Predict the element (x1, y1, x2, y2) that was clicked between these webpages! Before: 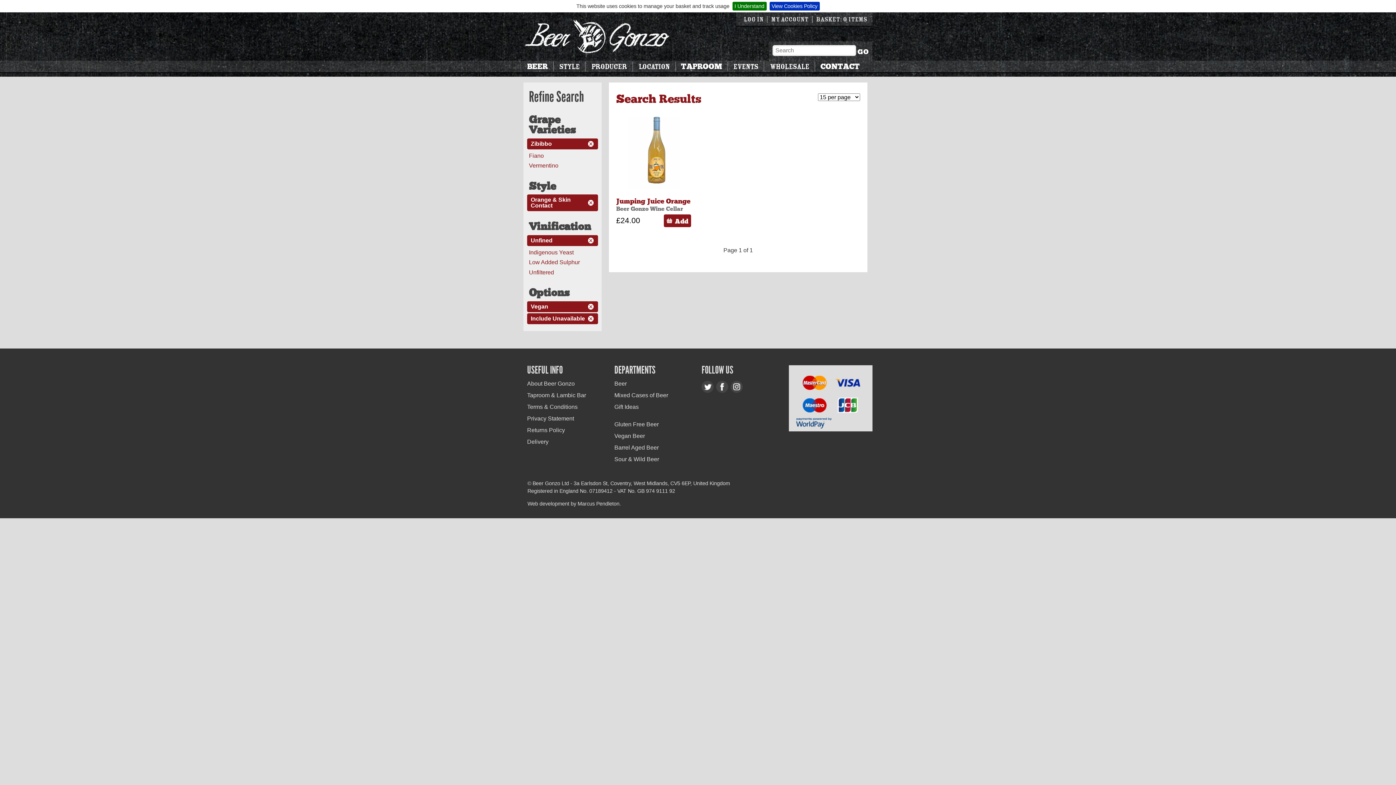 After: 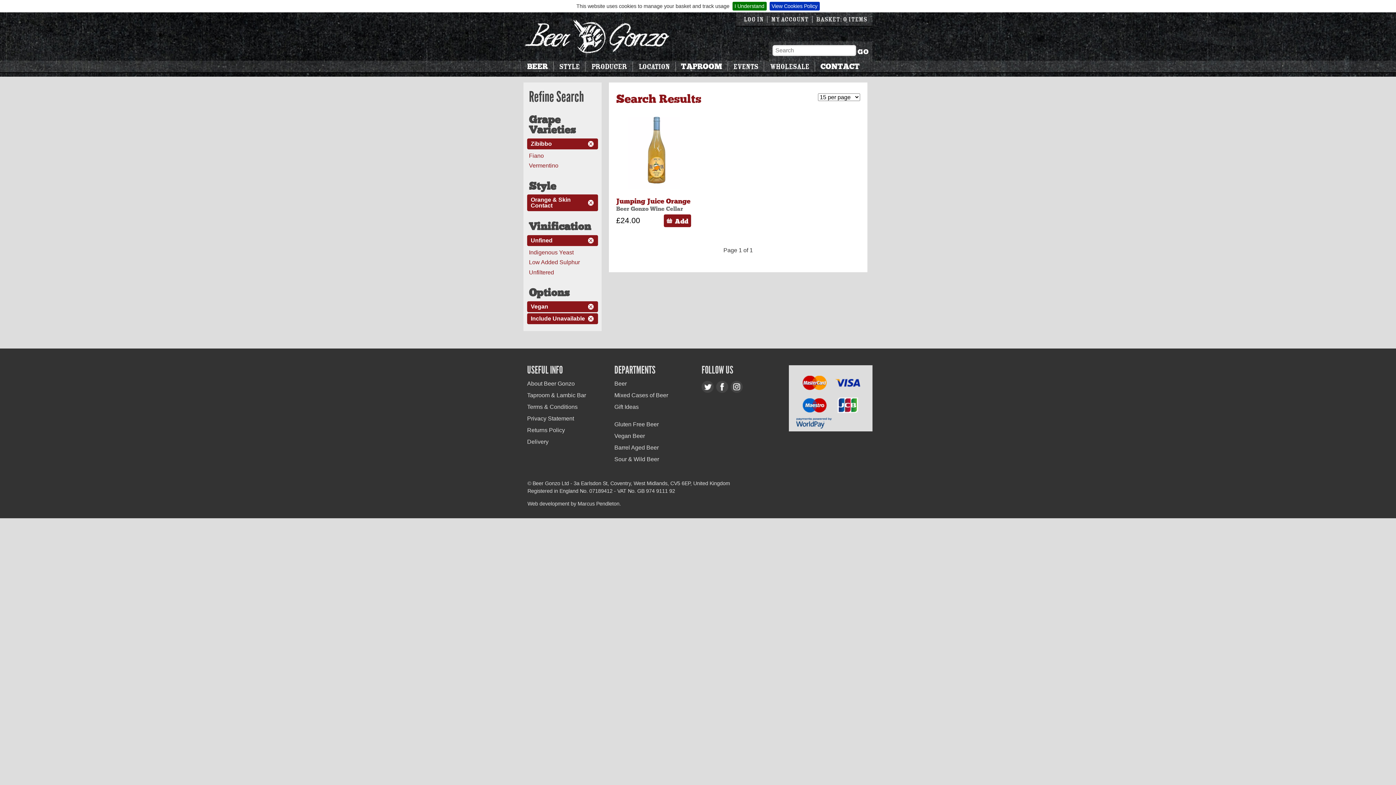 Action: bbox: (730, 381, 742, 393) label: Instagram